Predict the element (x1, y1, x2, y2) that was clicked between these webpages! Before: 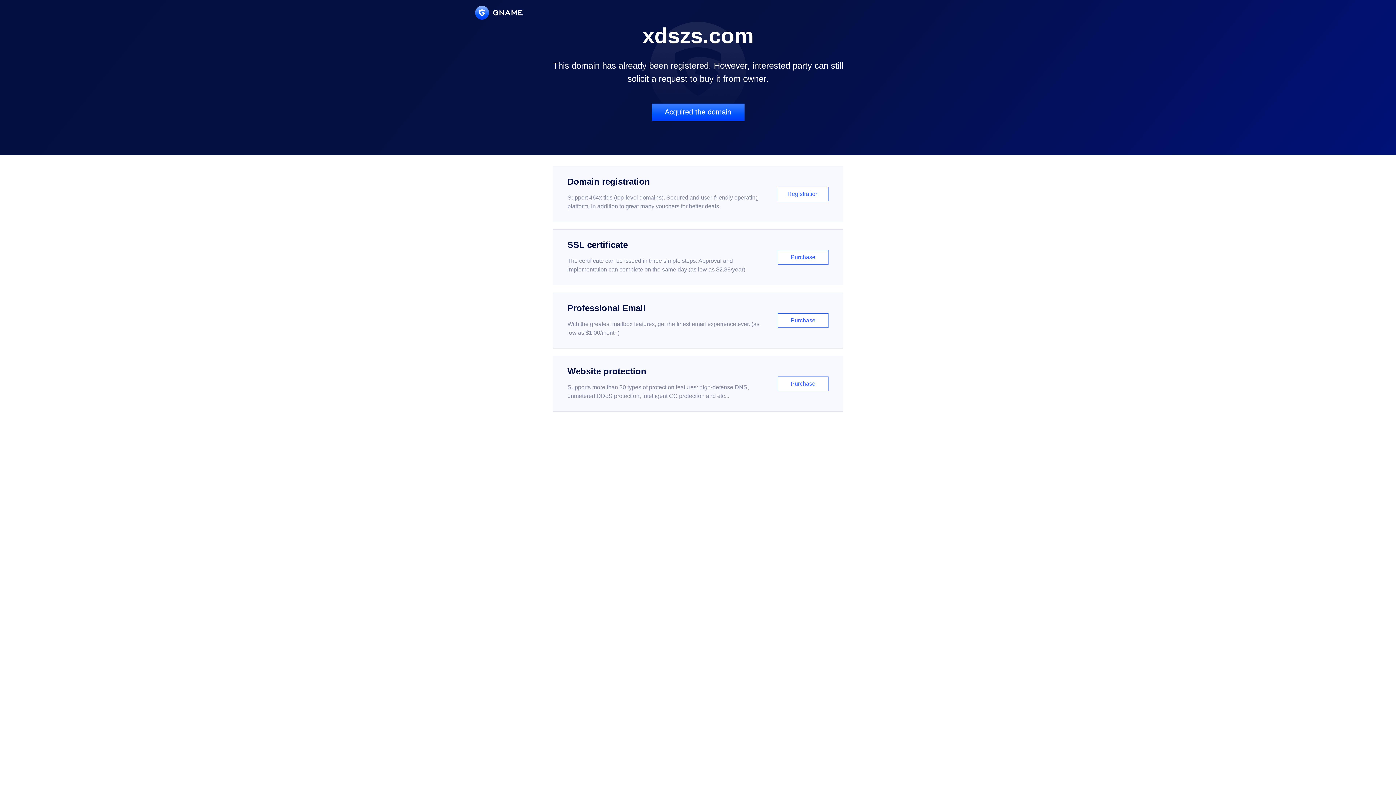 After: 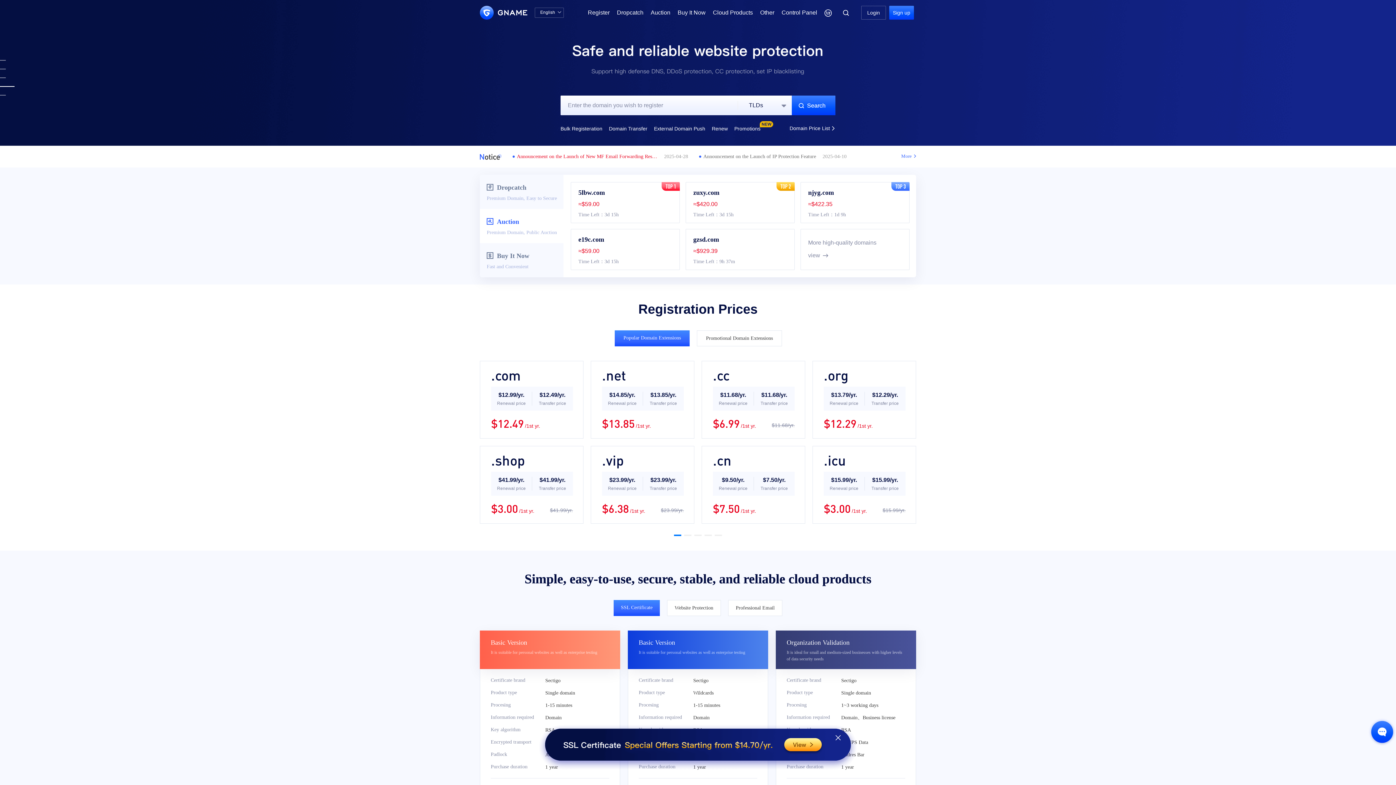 Action: bbox: (475, 5, 522, 19)